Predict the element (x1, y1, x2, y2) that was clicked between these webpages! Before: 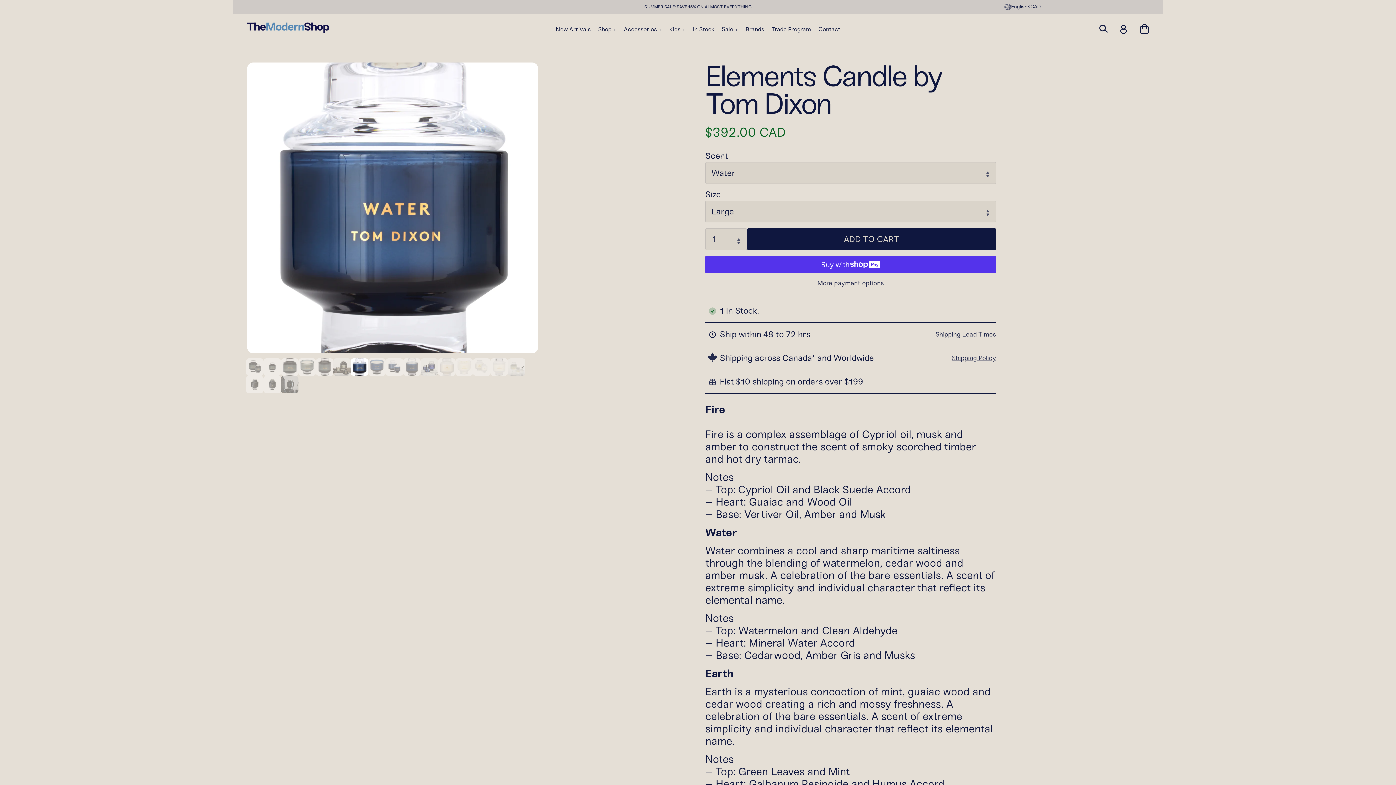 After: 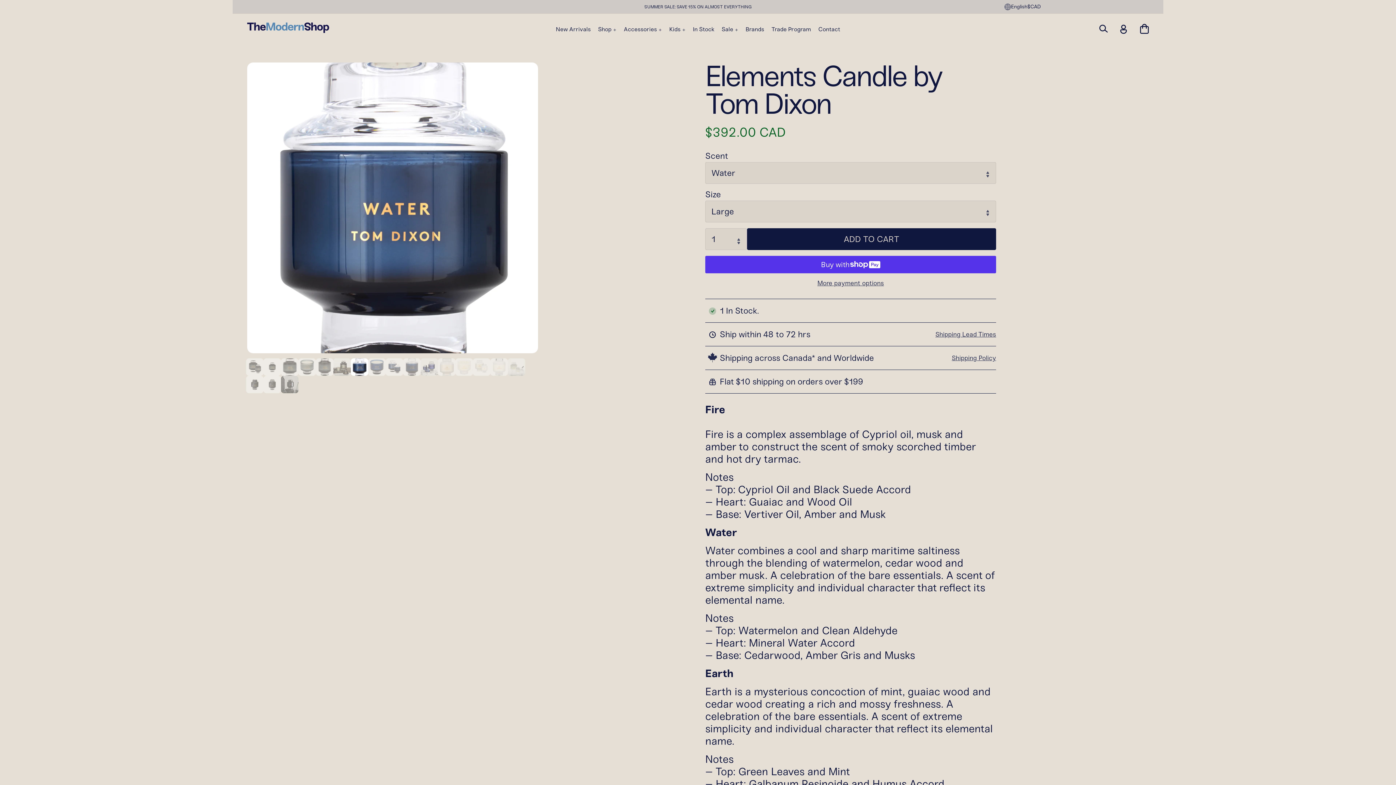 Action: bbox: (350, 358, 368, 376)